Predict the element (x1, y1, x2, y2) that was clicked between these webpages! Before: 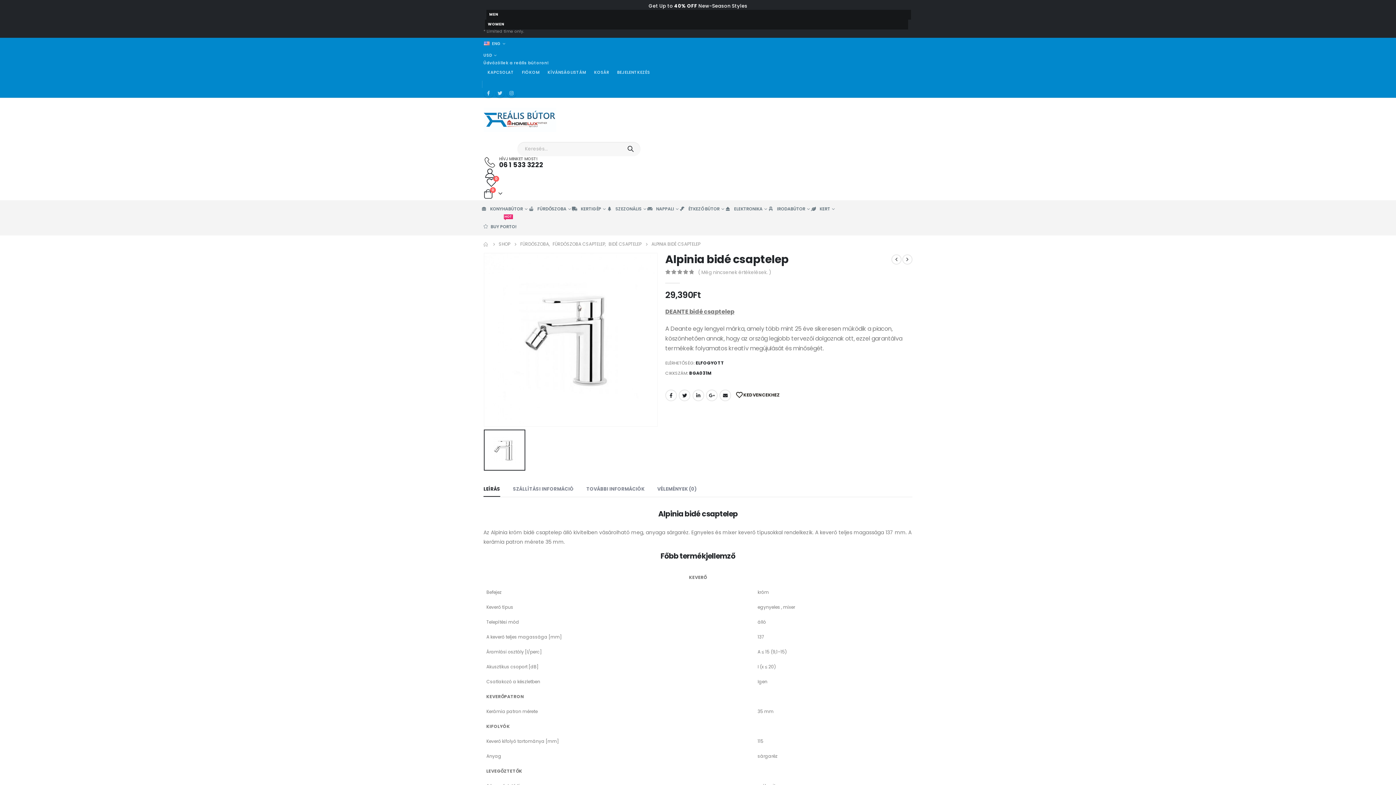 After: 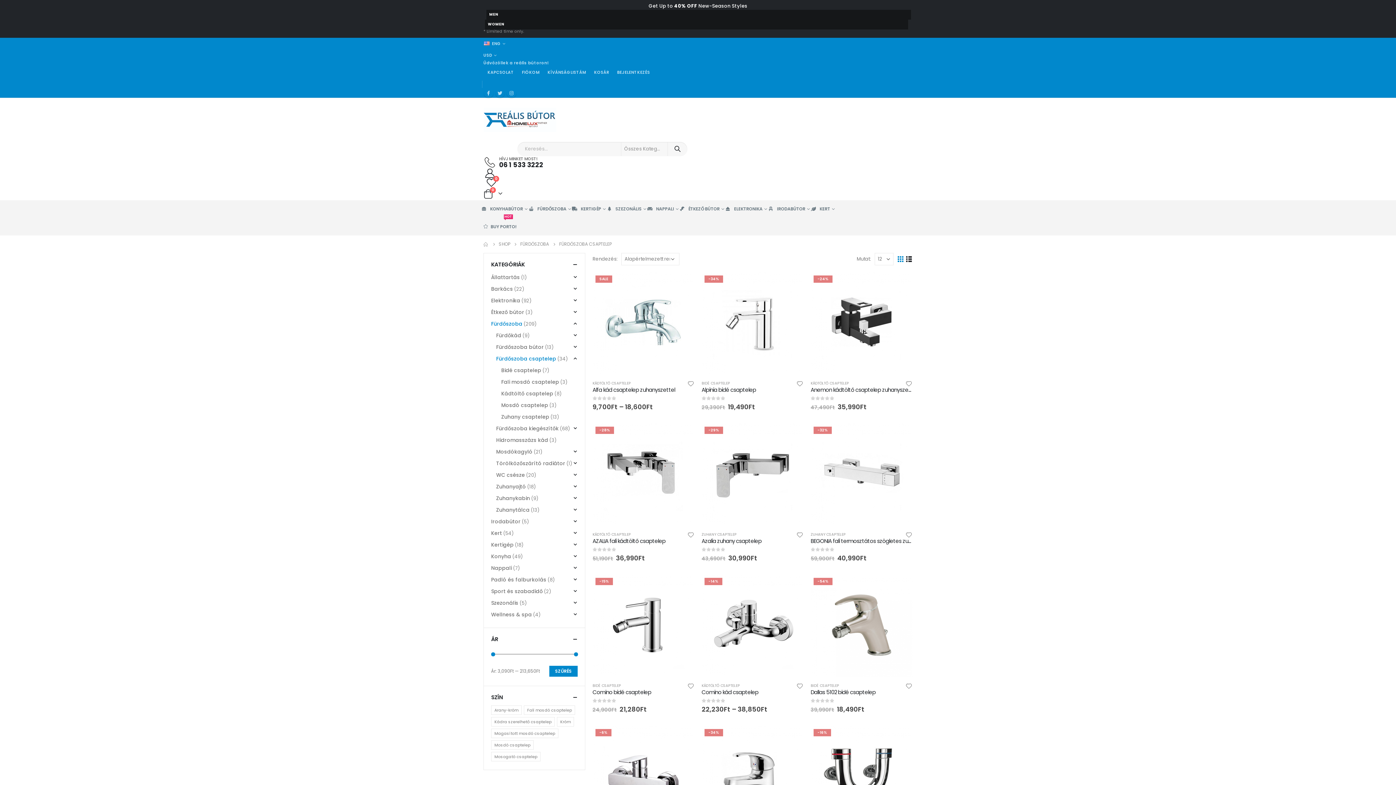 Action: bbox: (552, 239, 605, 248) label: FÜRDŐSZOBA CSAPTELEP